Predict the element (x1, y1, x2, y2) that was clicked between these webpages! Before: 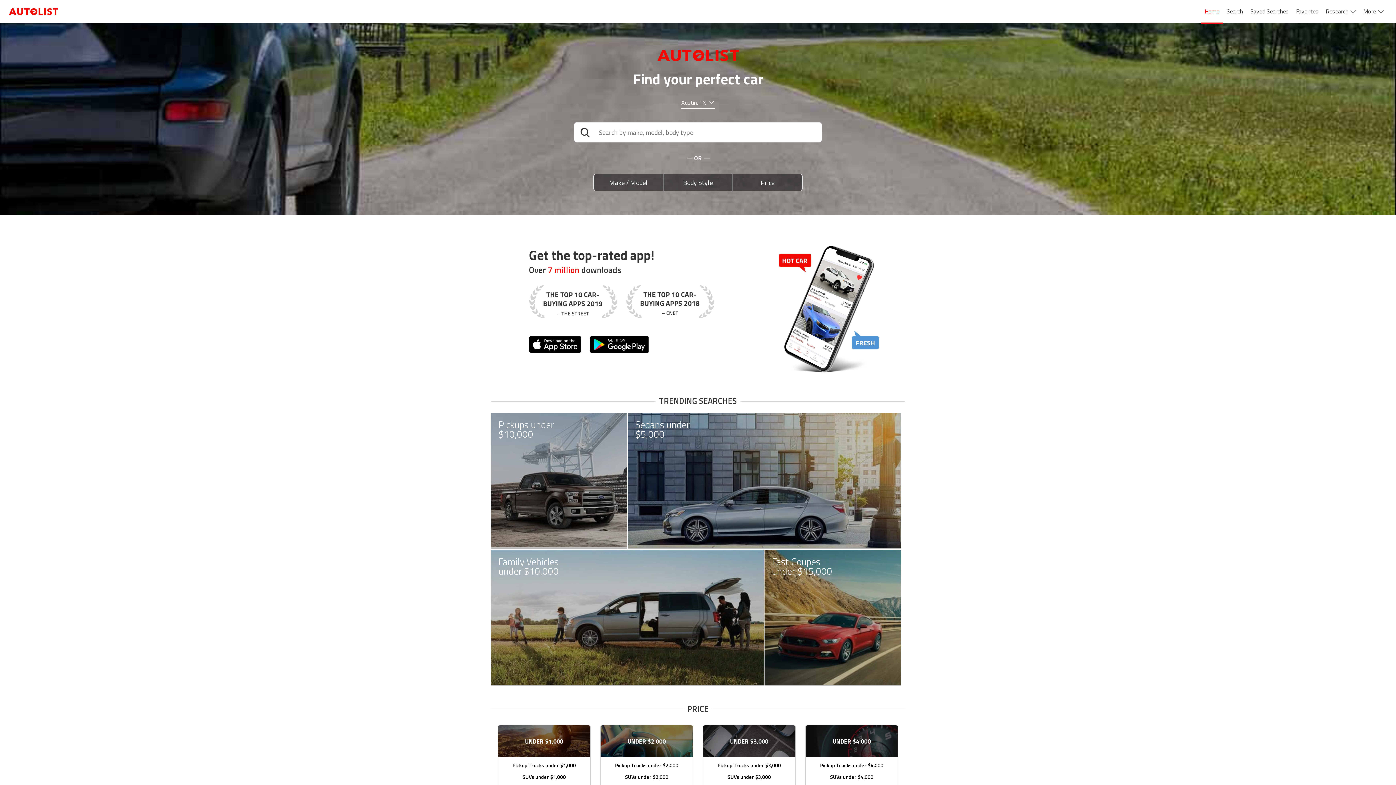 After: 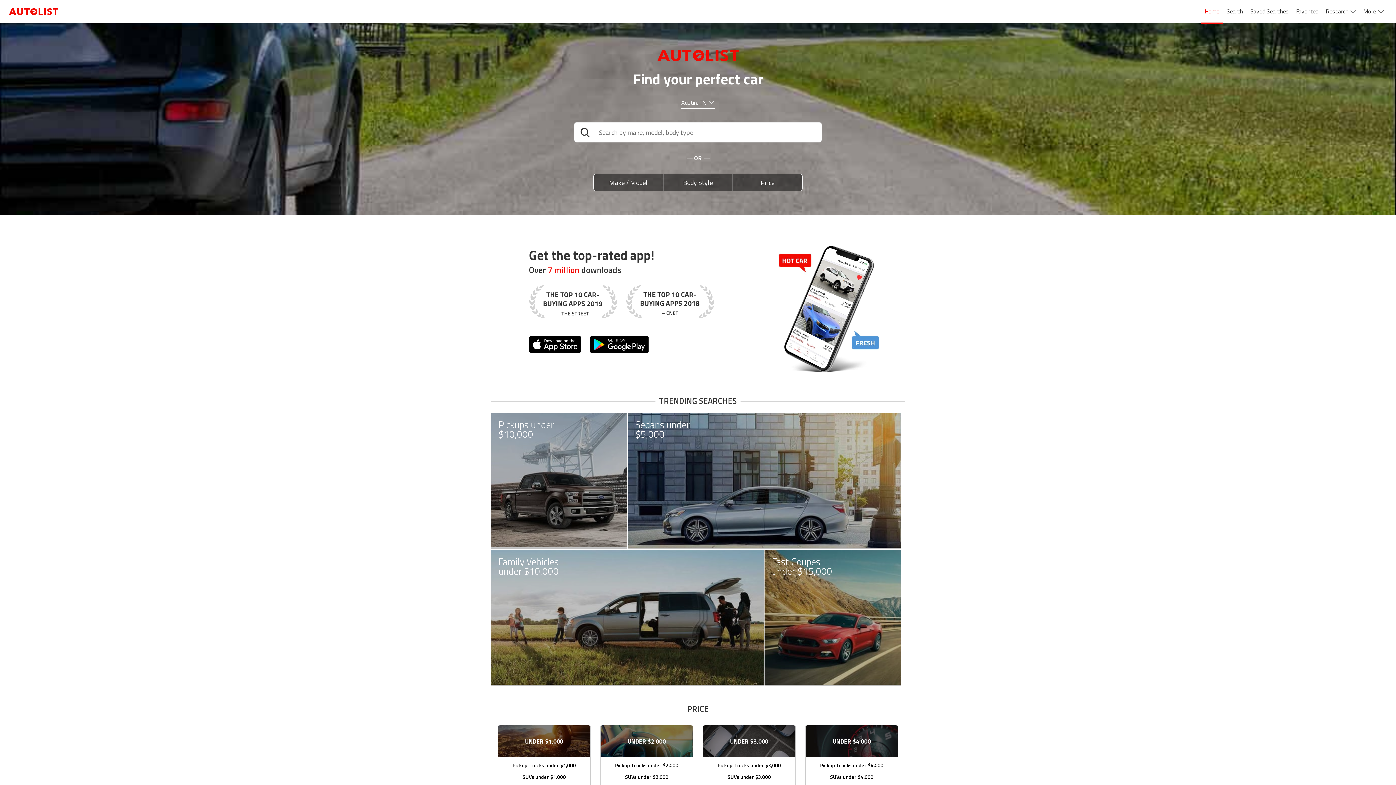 Action: label: Opens in new window bbox: (590, 336, 648, 353)